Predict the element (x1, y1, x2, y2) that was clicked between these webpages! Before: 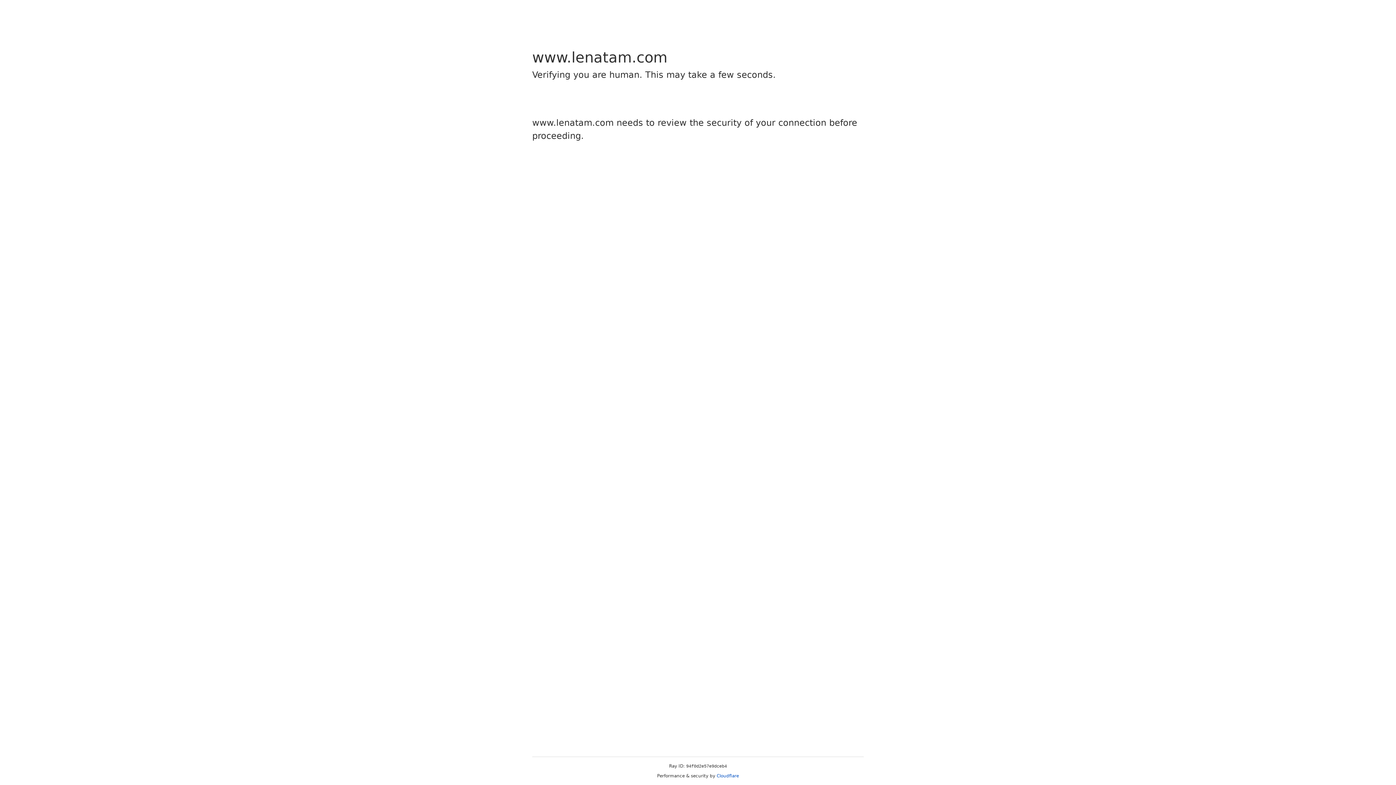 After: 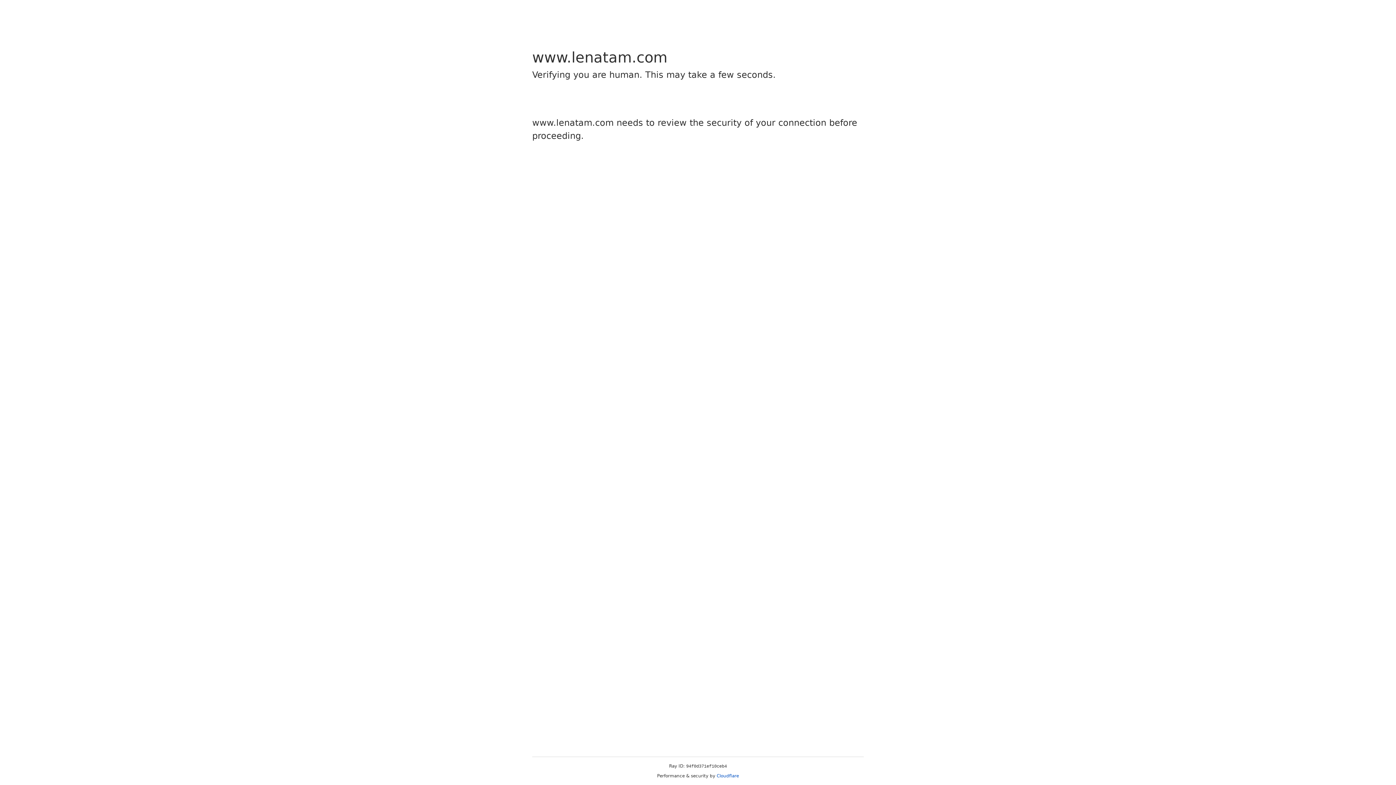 Action: bbox: (716, 773, 739, 778) label: Cloudflare